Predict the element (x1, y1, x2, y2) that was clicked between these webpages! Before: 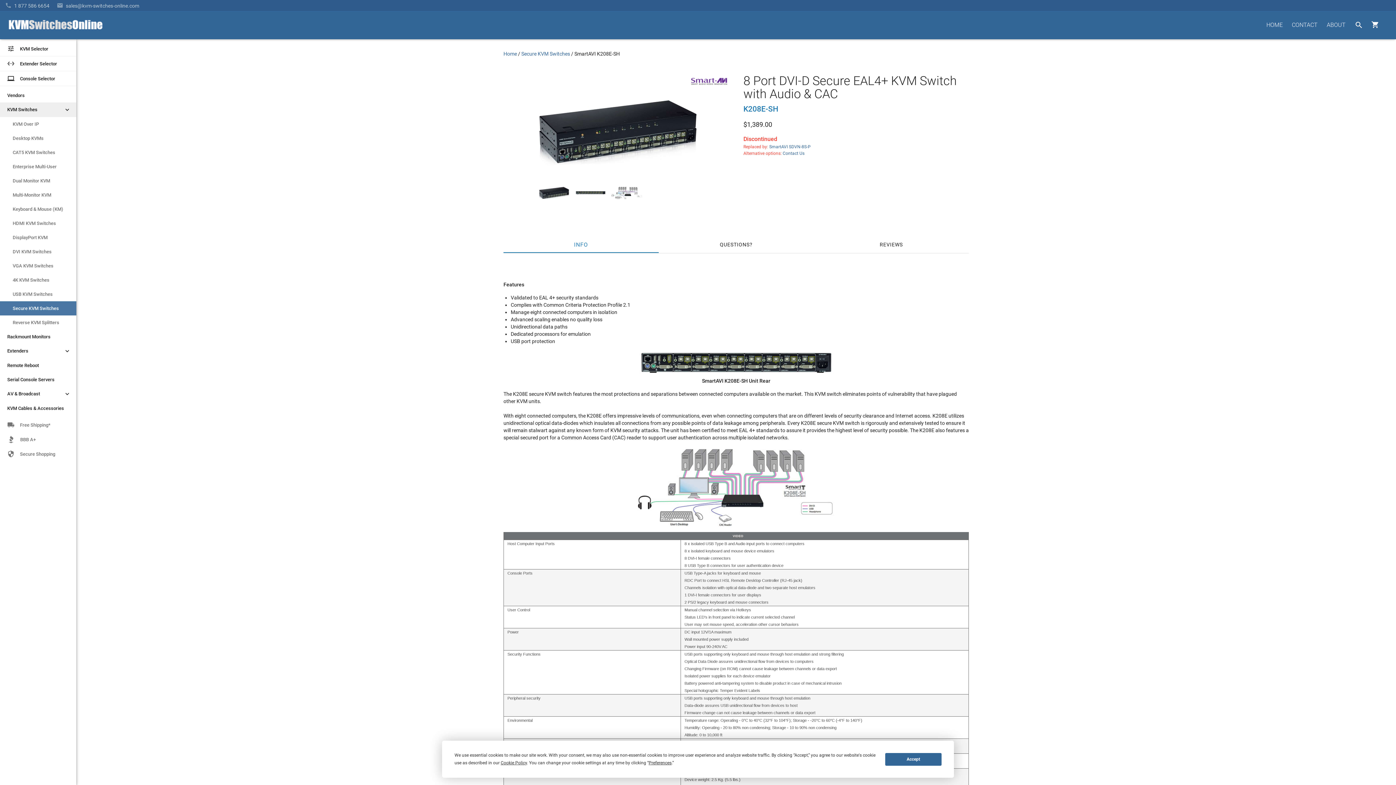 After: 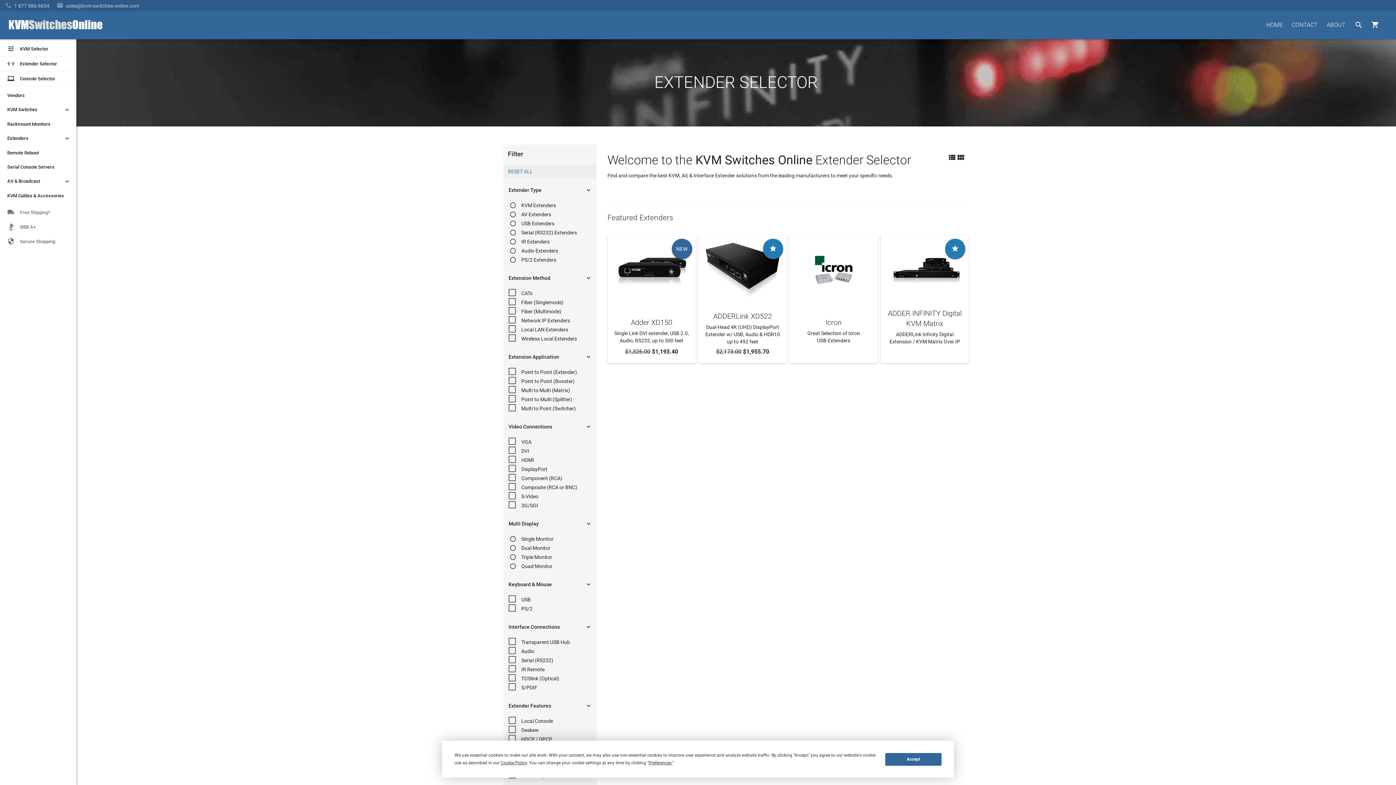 Action: label: 
Extender Selector
  bbox: (0, 60, 76, 66)